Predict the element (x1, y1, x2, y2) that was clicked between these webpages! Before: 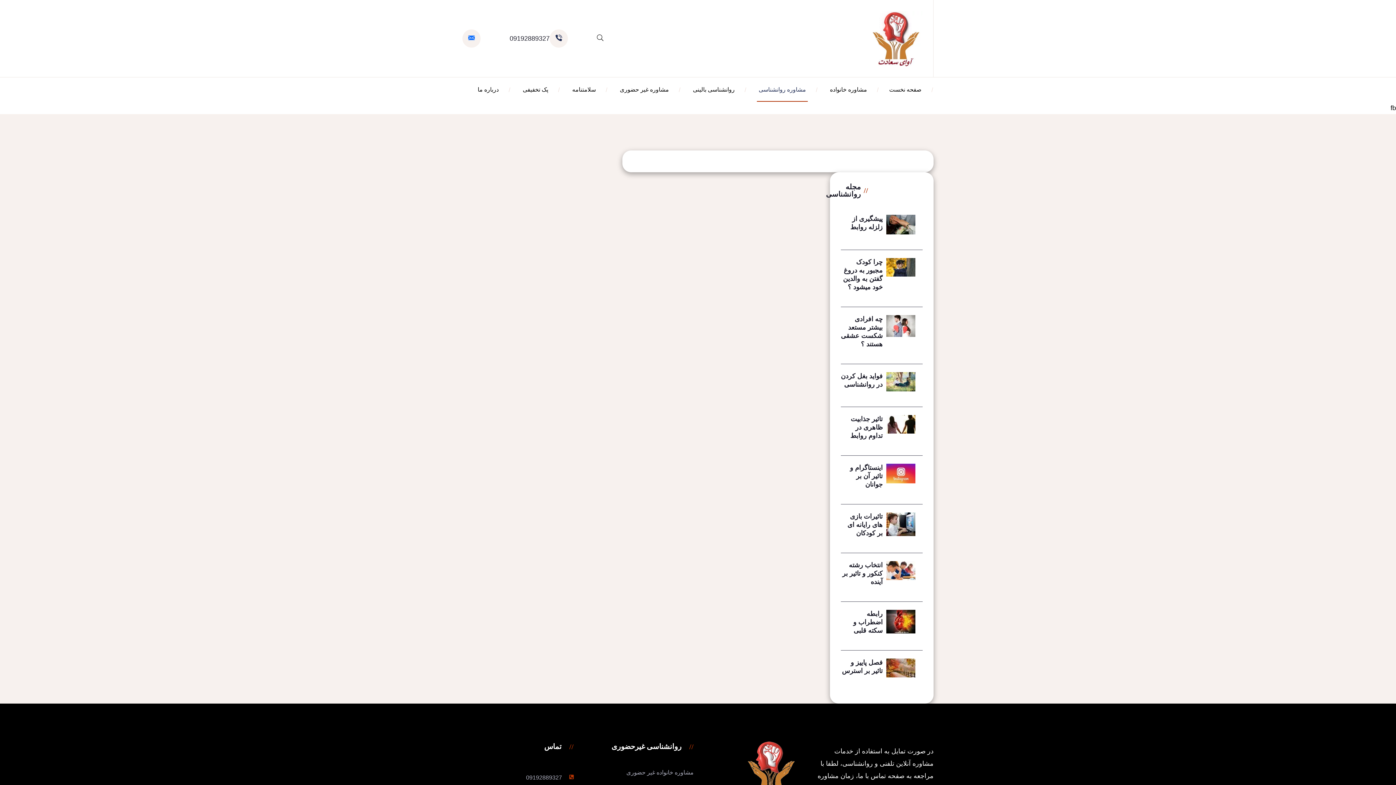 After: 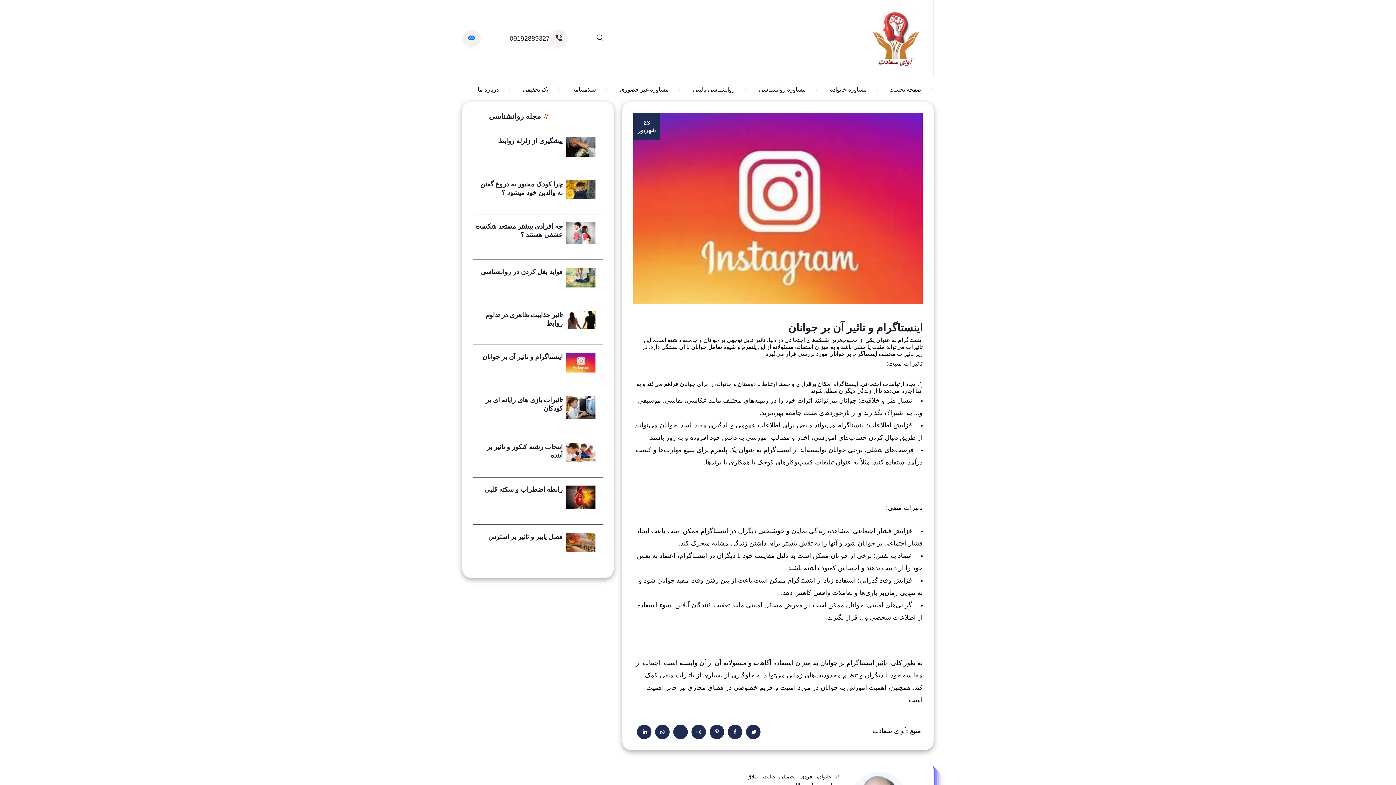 Action: bbox: (840, 464, 882, 489) label: اینستاگرام و تاثیر آن بر جوانان